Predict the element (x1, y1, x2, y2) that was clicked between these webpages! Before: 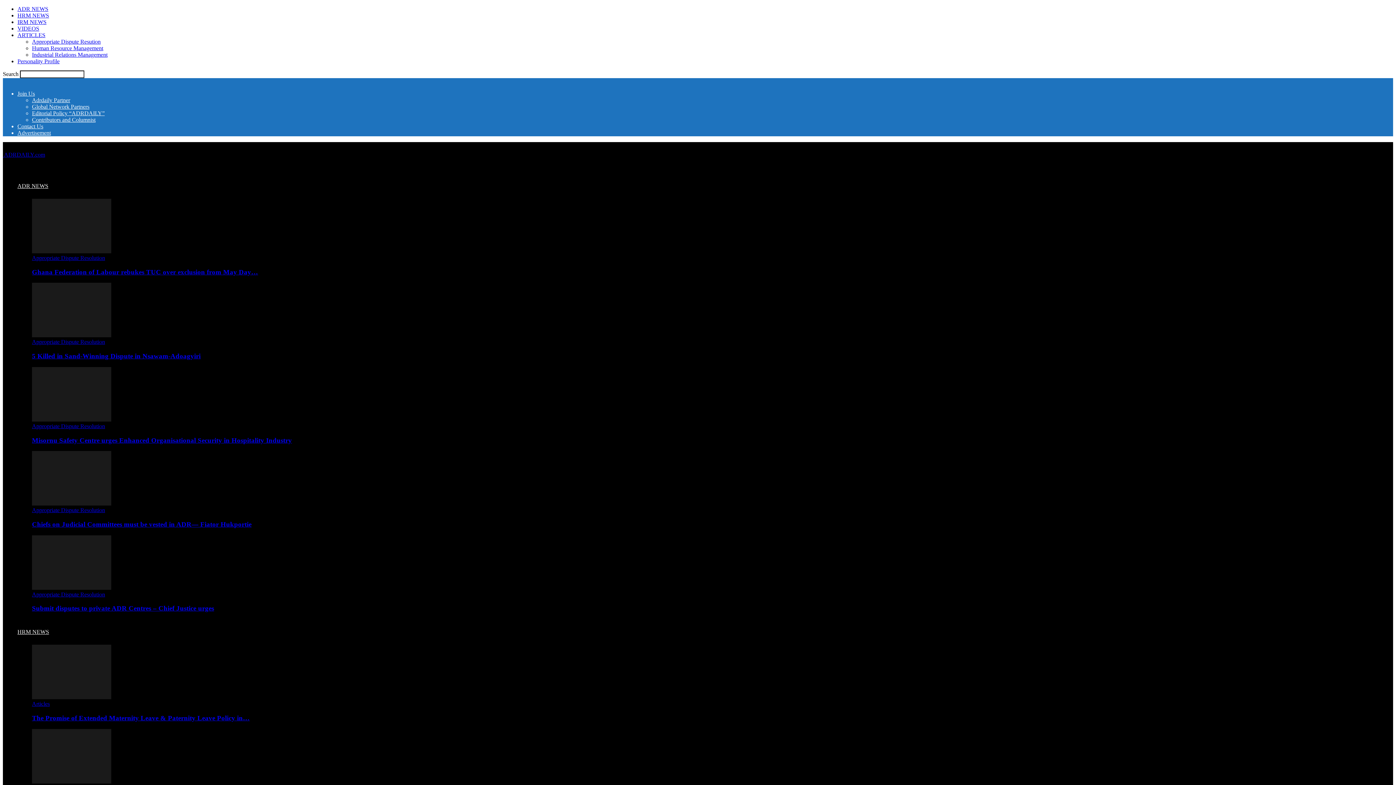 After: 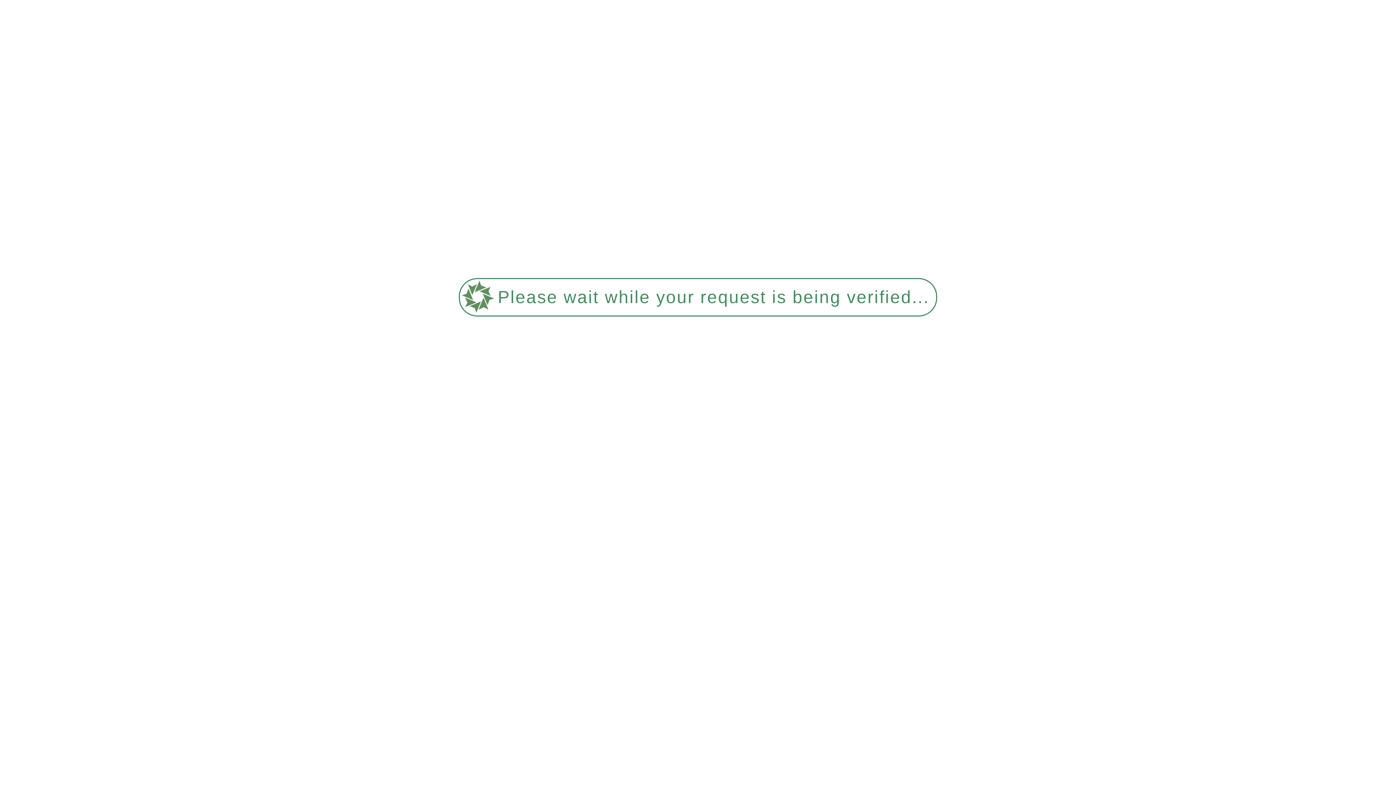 Action: bbox: (32, 339, 105, 345) label: Appropriate Dispute Resolution